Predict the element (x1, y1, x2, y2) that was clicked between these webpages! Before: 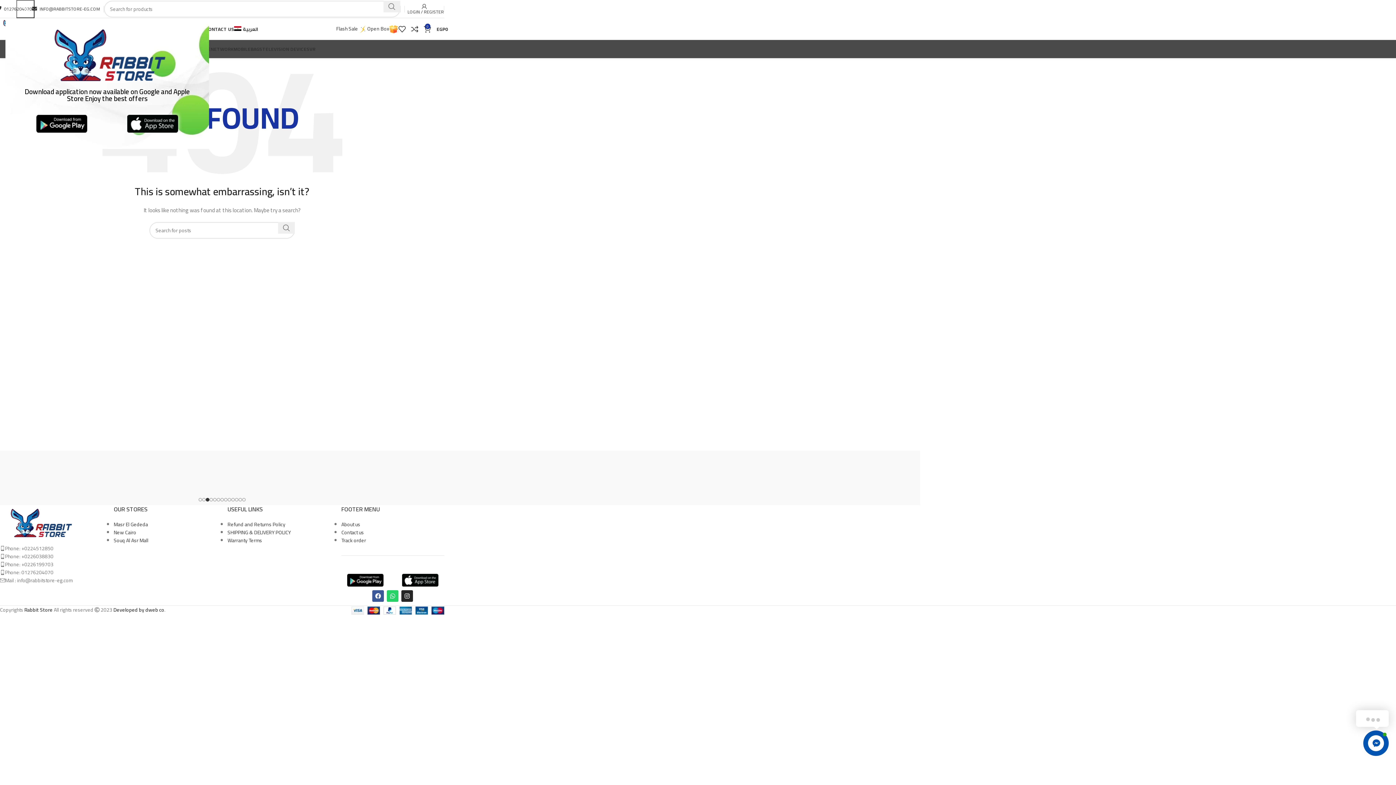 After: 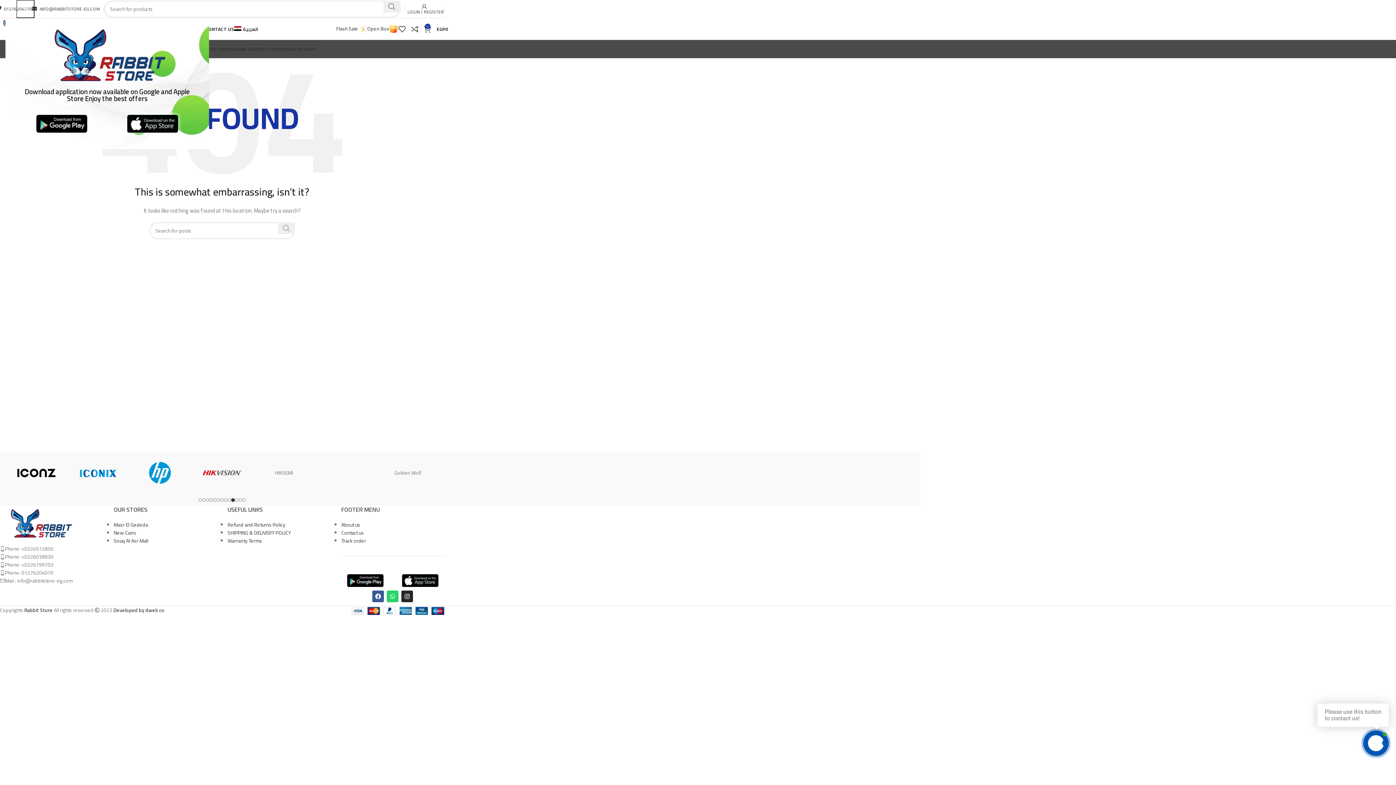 Action: bbox: (278, 222, 294, 233) label: Search 